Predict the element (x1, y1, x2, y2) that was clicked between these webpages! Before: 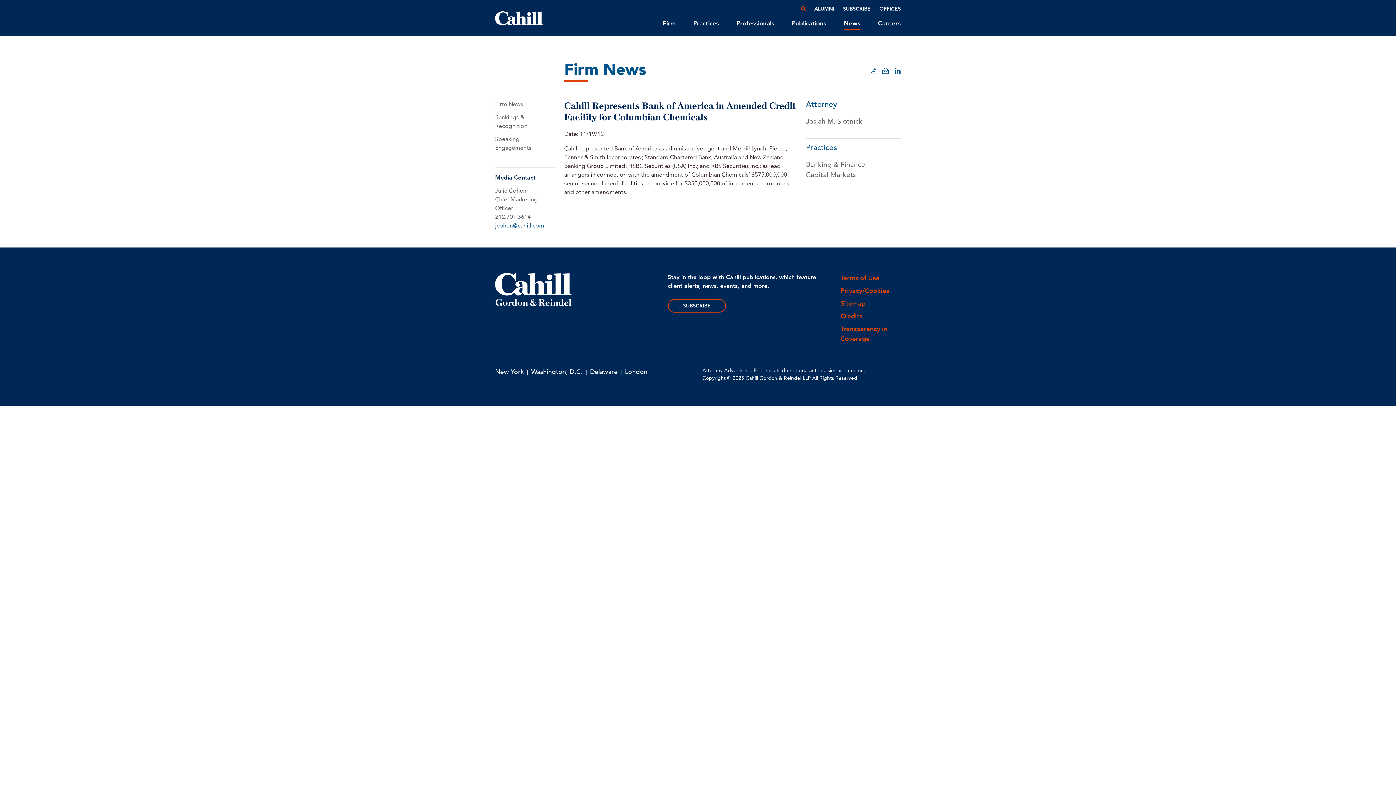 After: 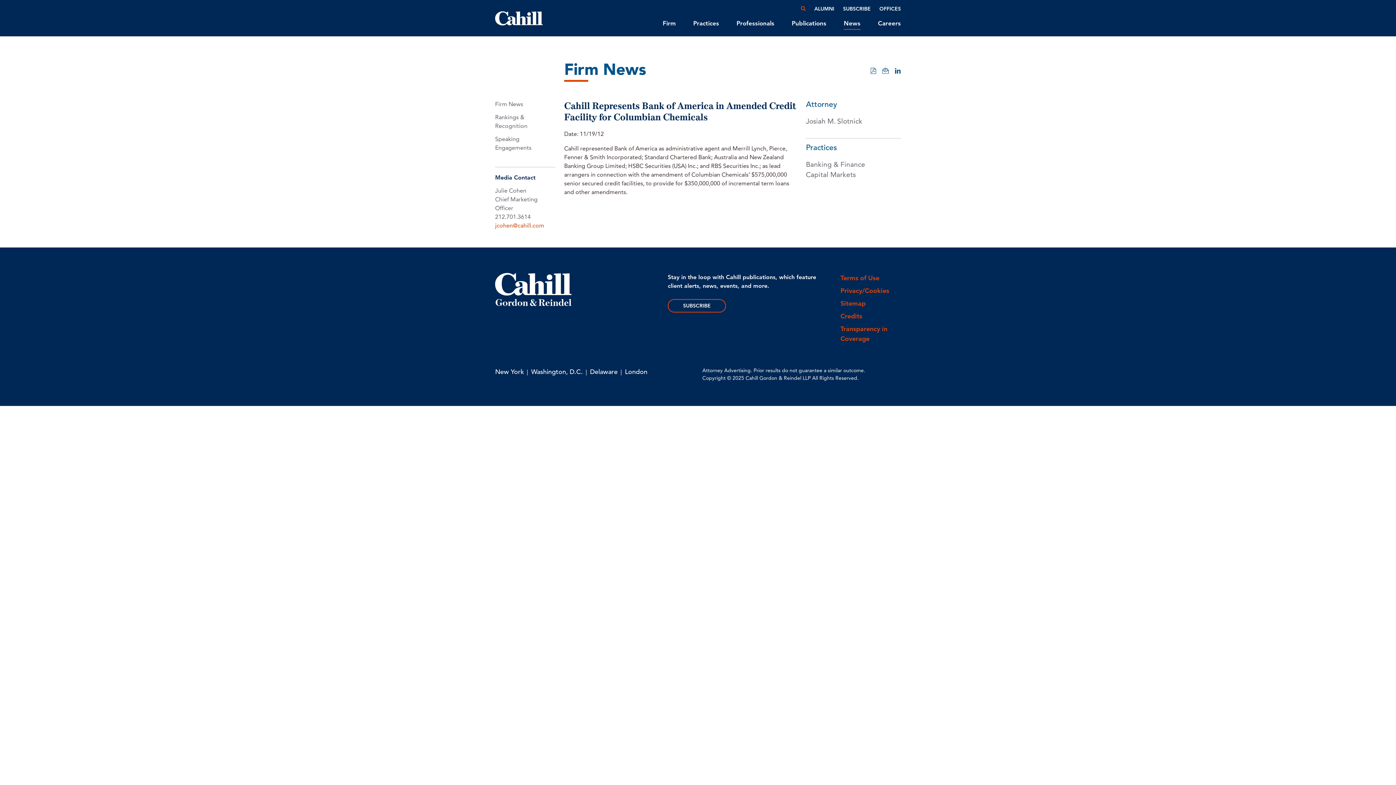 Action: label: jcohen@cahill.com bbox: (495, 222, 544, 229)